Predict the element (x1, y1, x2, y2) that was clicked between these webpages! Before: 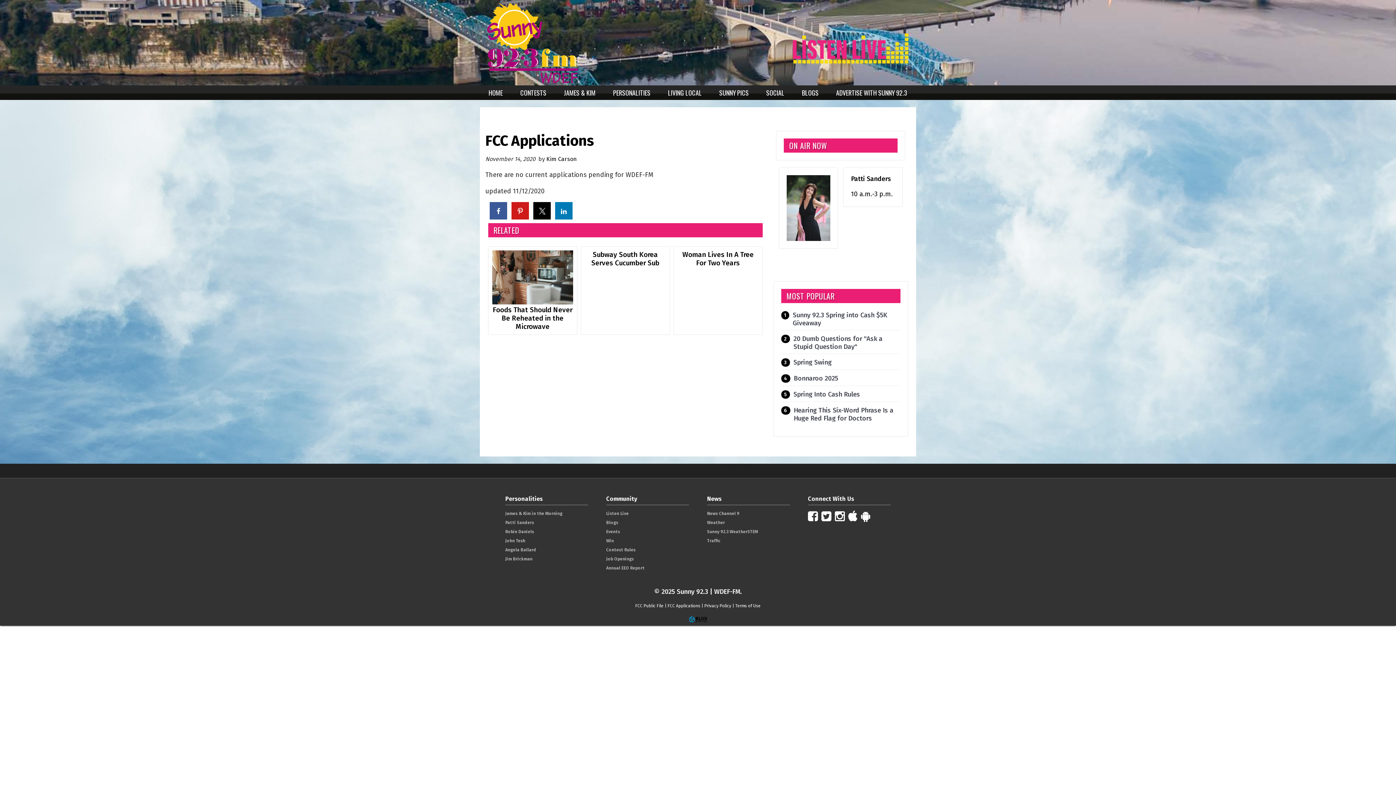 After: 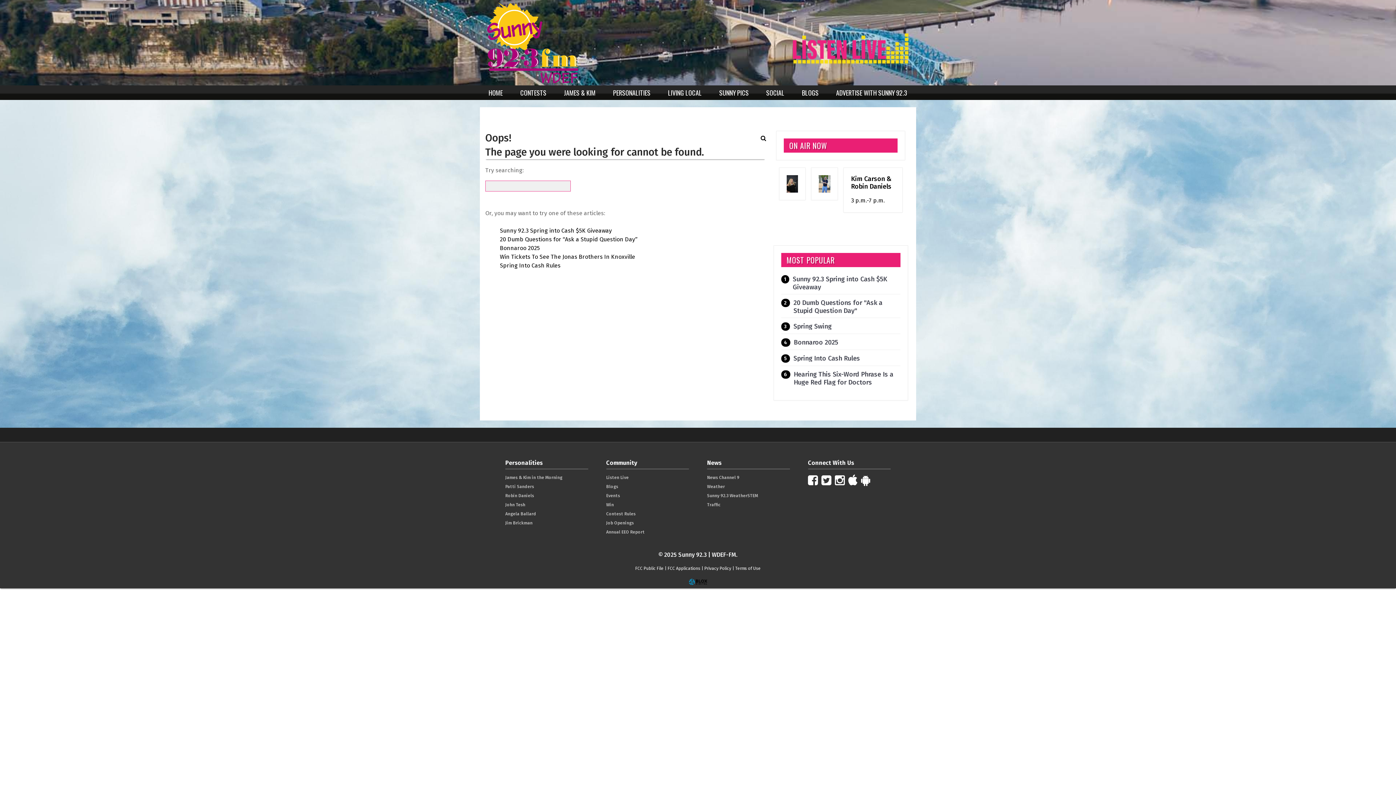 Action: bbox: (707, 529, 790, 534) label: Sunny 92.3 WeatherSTEM